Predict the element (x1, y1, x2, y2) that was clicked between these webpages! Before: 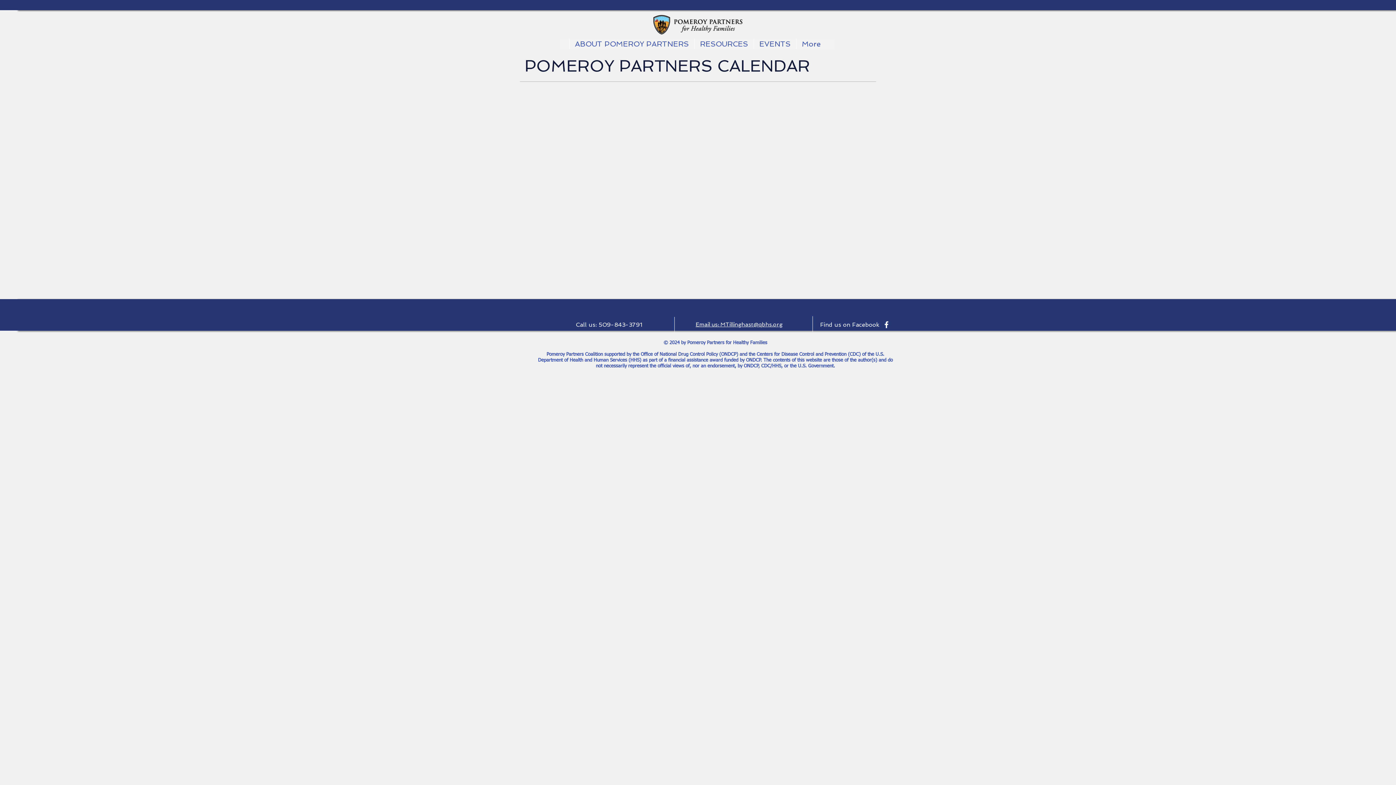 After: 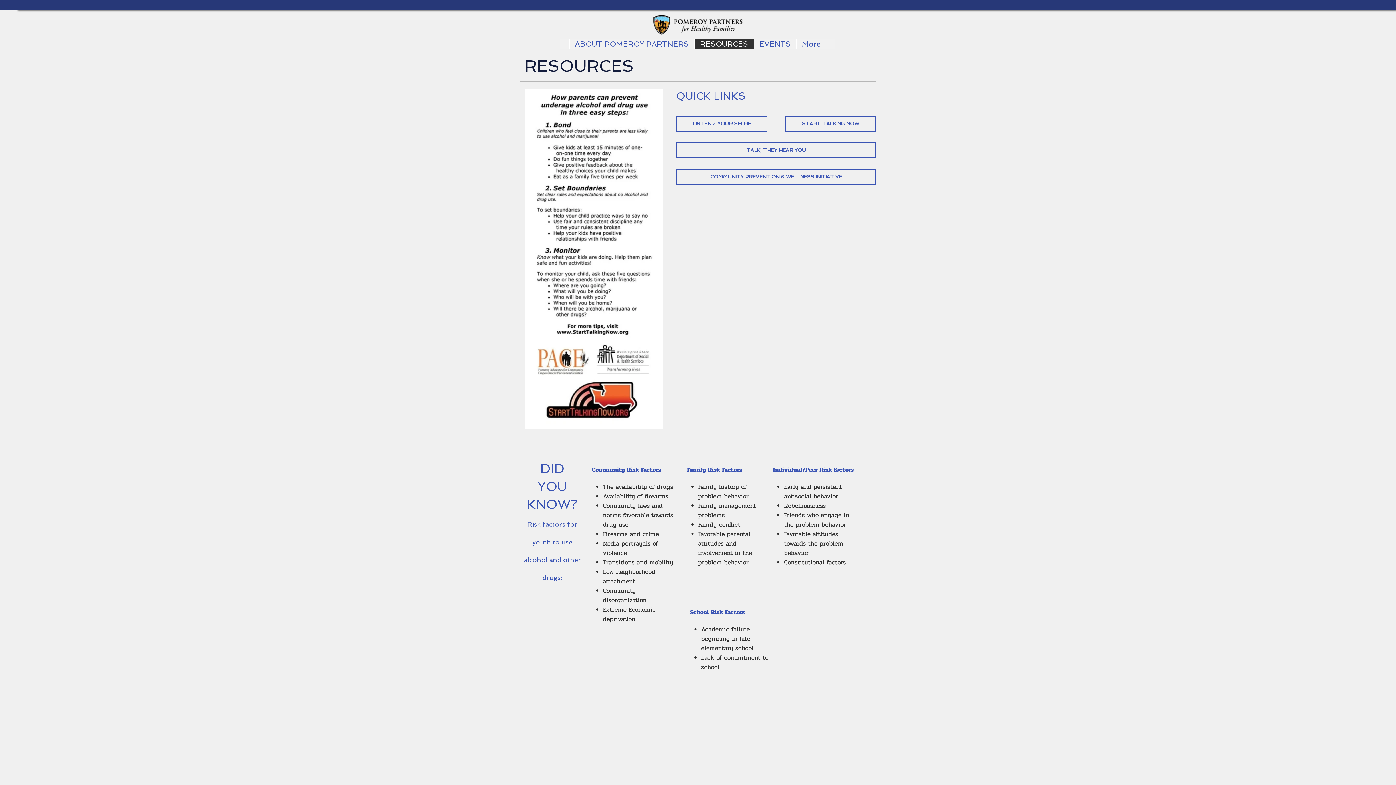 Action: bbox: (694, 38, 753, 49) label: RESOURCES